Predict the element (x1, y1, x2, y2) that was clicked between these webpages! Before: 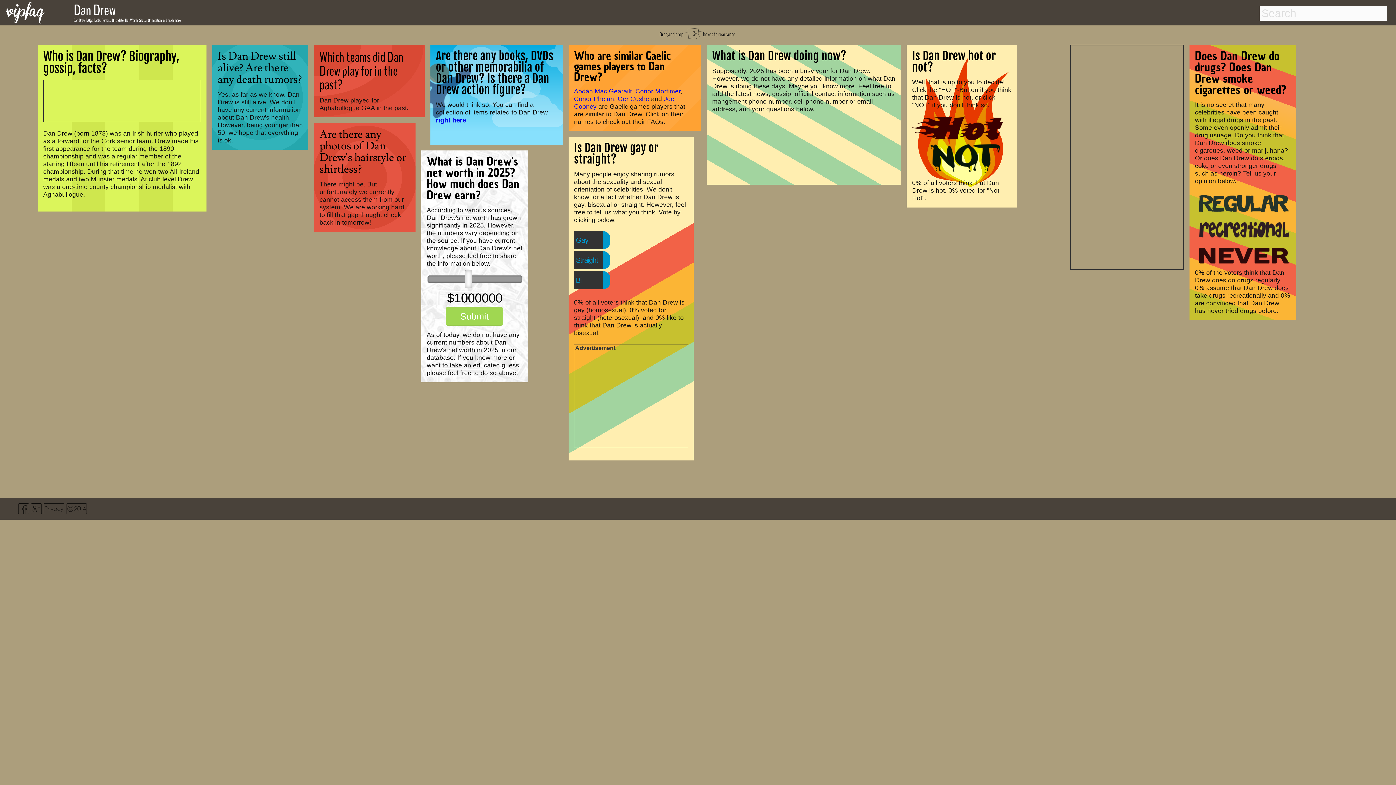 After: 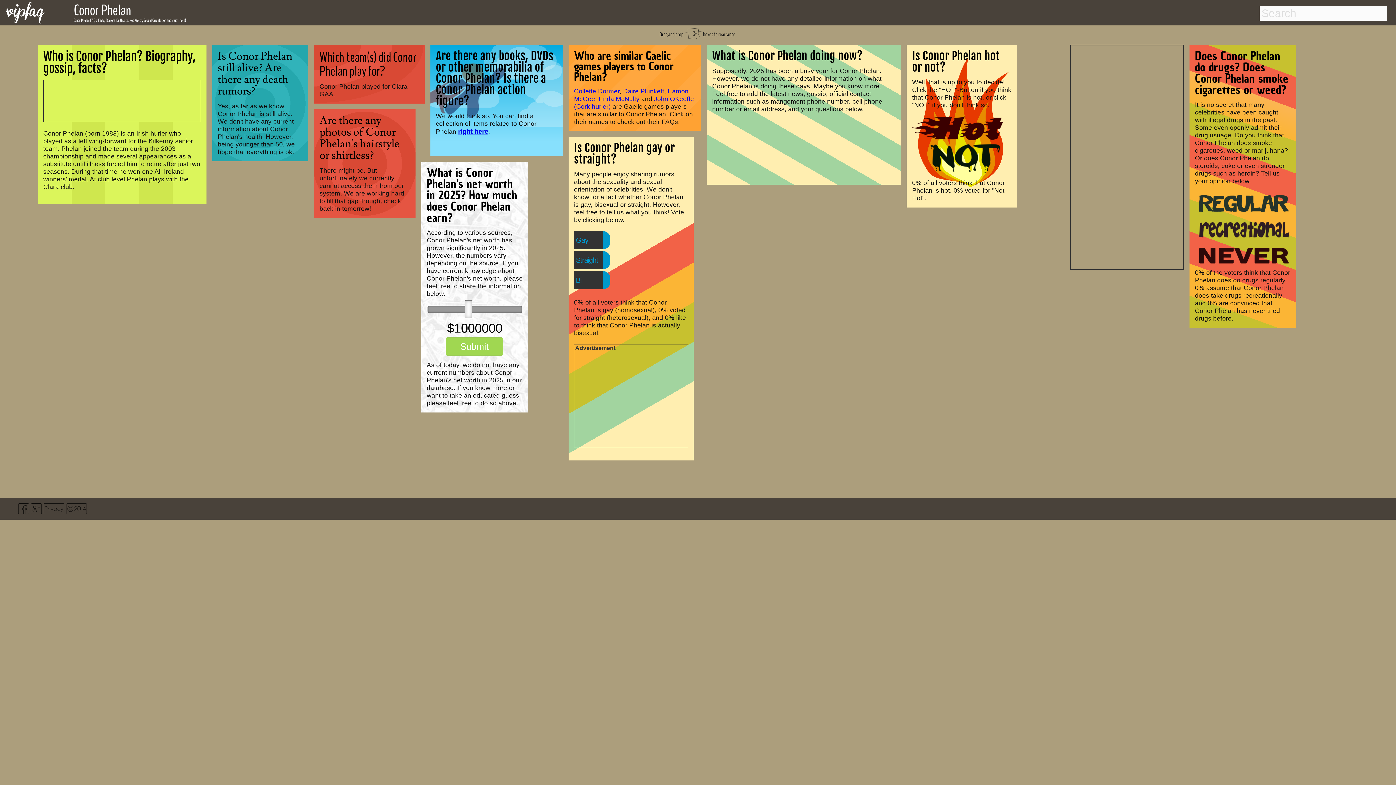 Action: label: Conor Phelan bbox: (574, 95, 614, 102)